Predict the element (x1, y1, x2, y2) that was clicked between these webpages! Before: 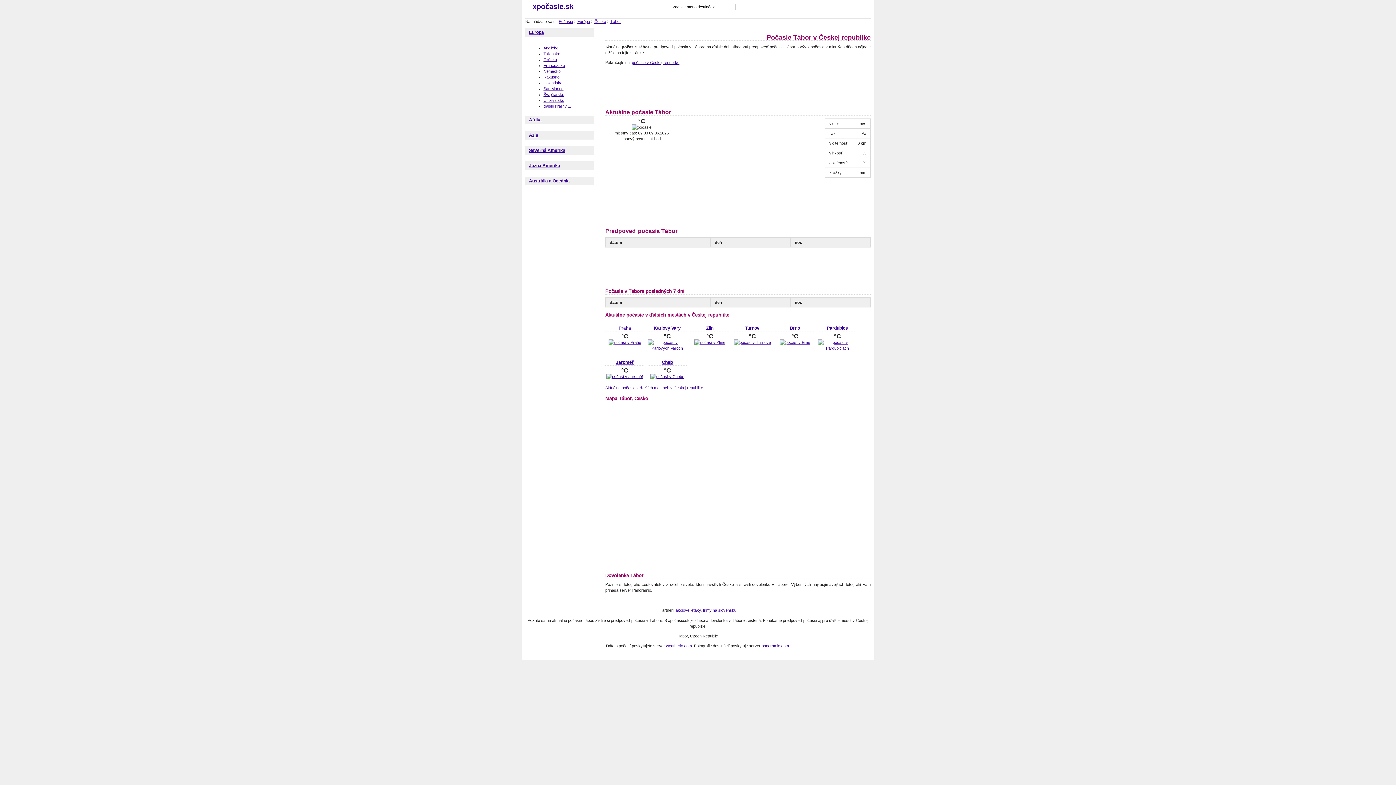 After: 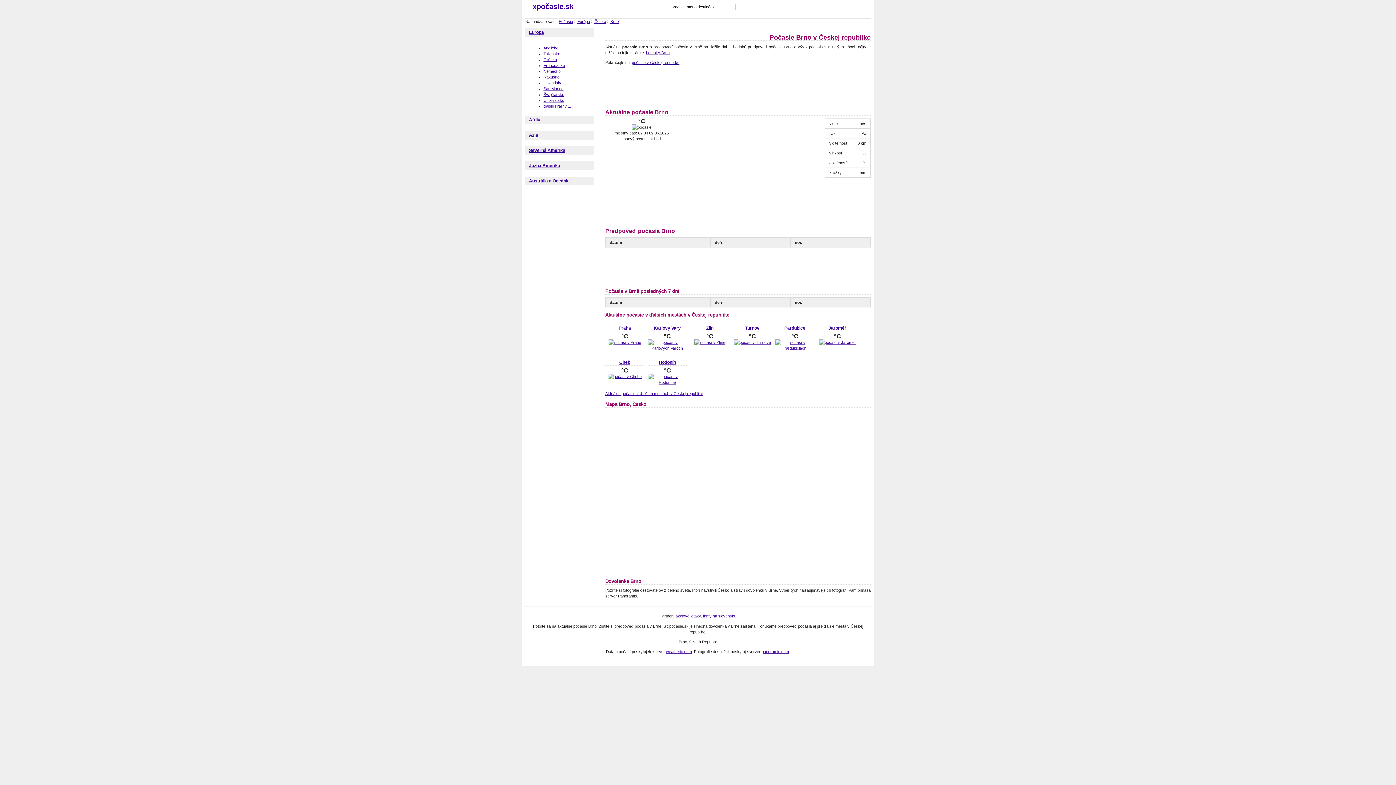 Action: bbox: (779, 340, 810, 344)